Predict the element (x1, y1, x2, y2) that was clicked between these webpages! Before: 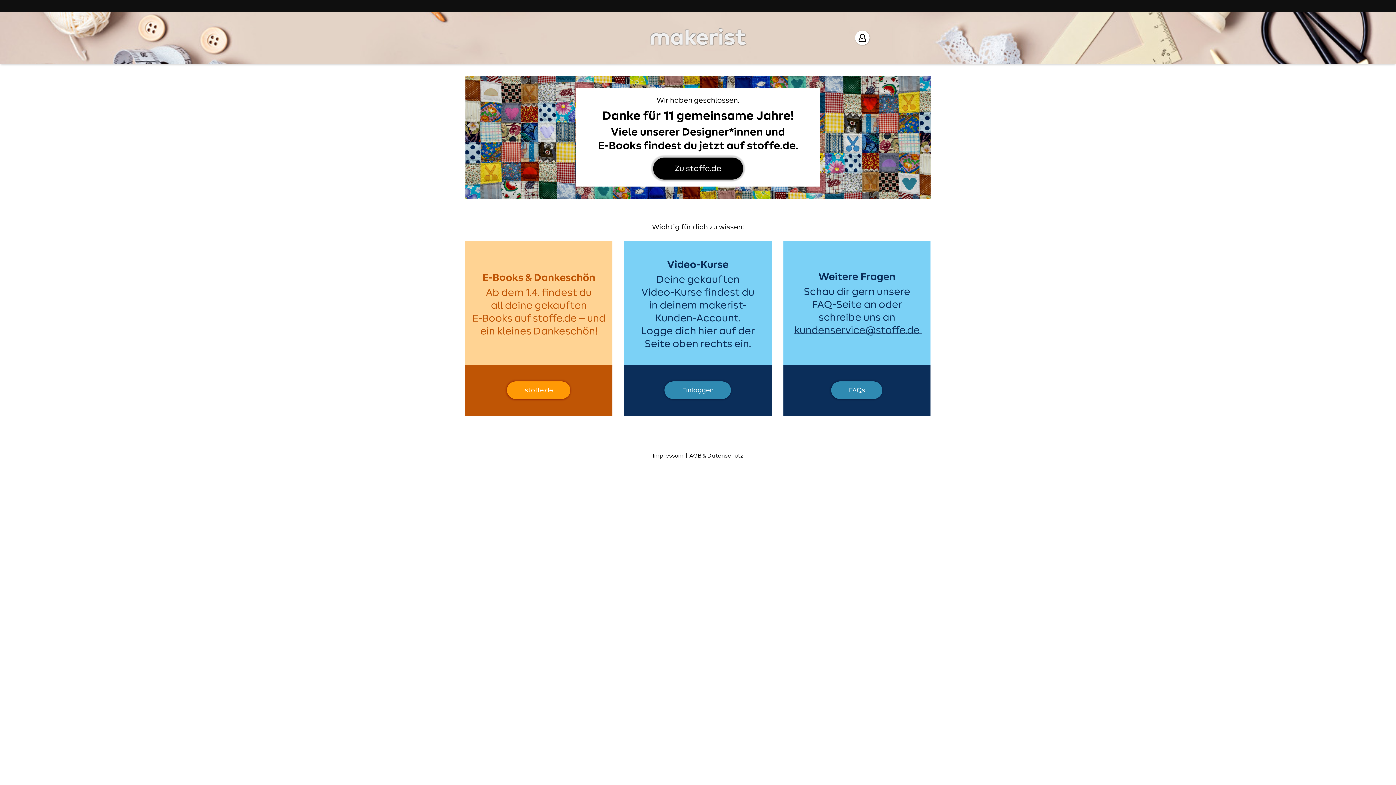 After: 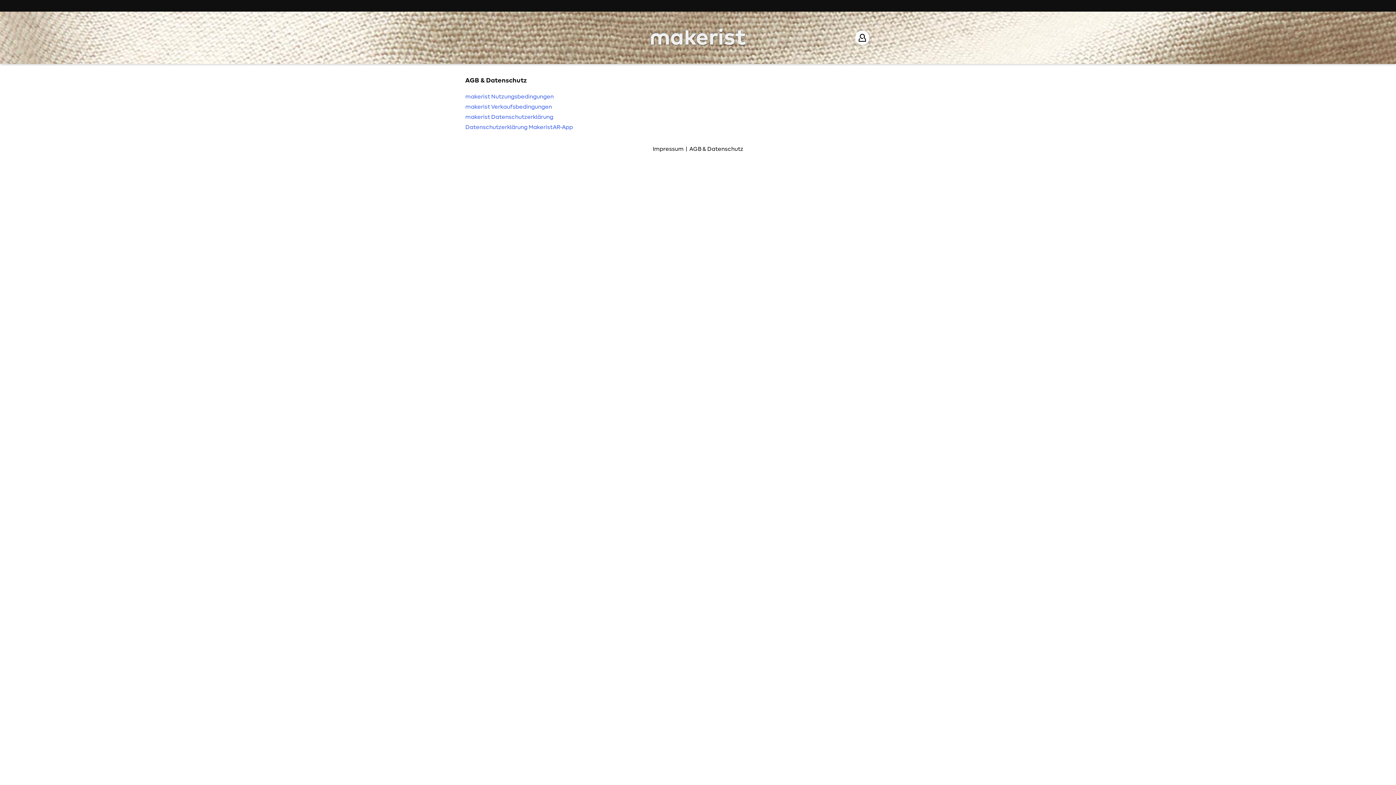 Action: label: AGB & Datenschutz bbox: (689, 453, 743, 458)